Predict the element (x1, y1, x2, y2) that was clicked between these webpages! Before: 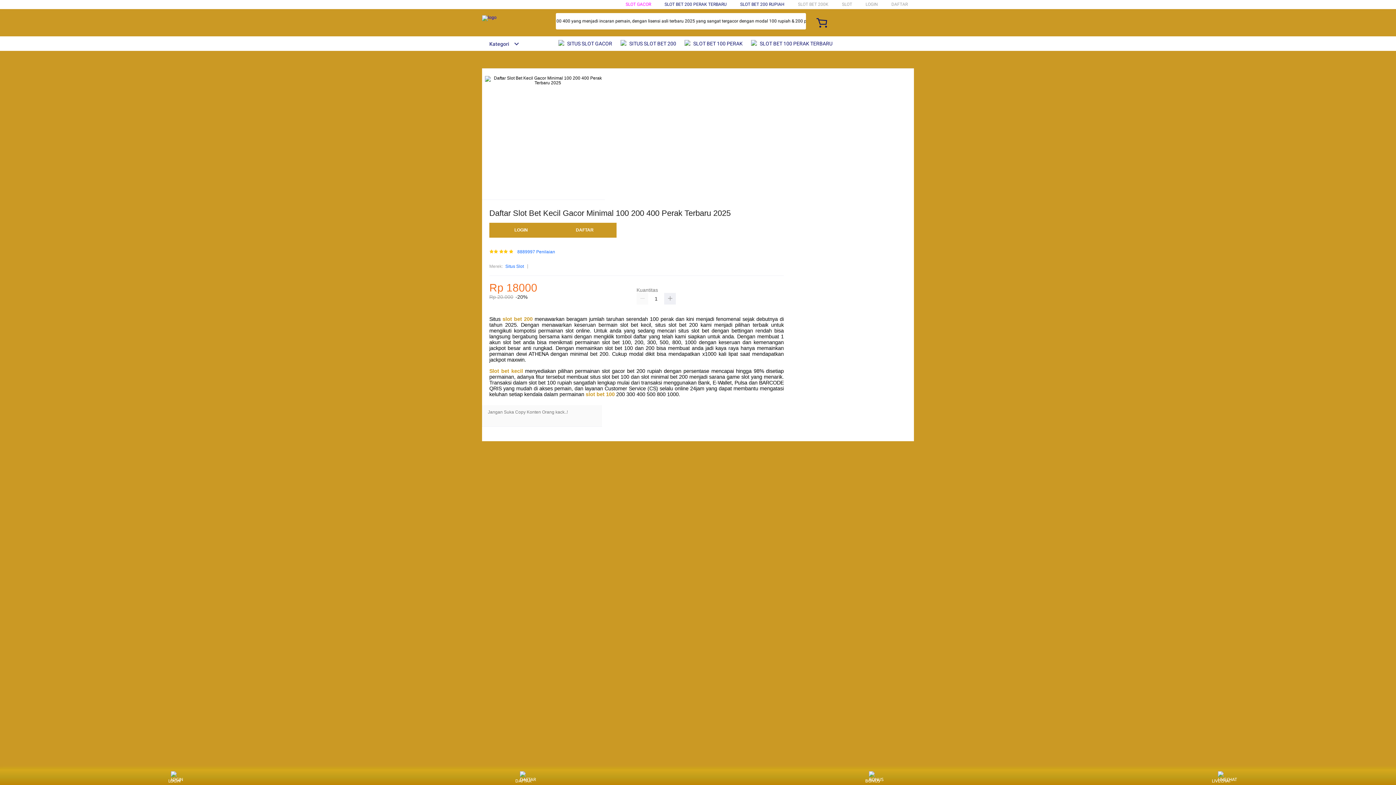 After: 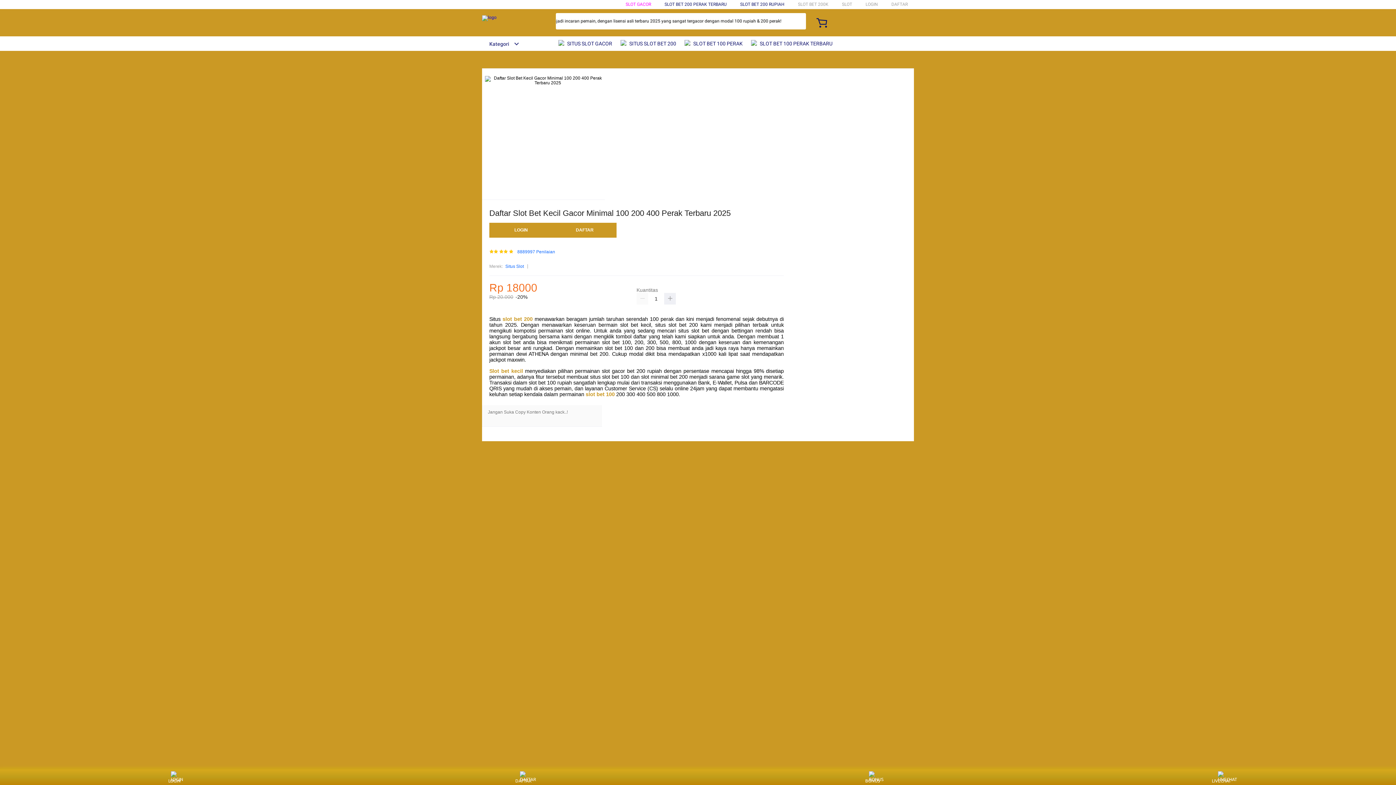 Action: bbox: (625, 1, 651, 6) label: SLOT GACOR